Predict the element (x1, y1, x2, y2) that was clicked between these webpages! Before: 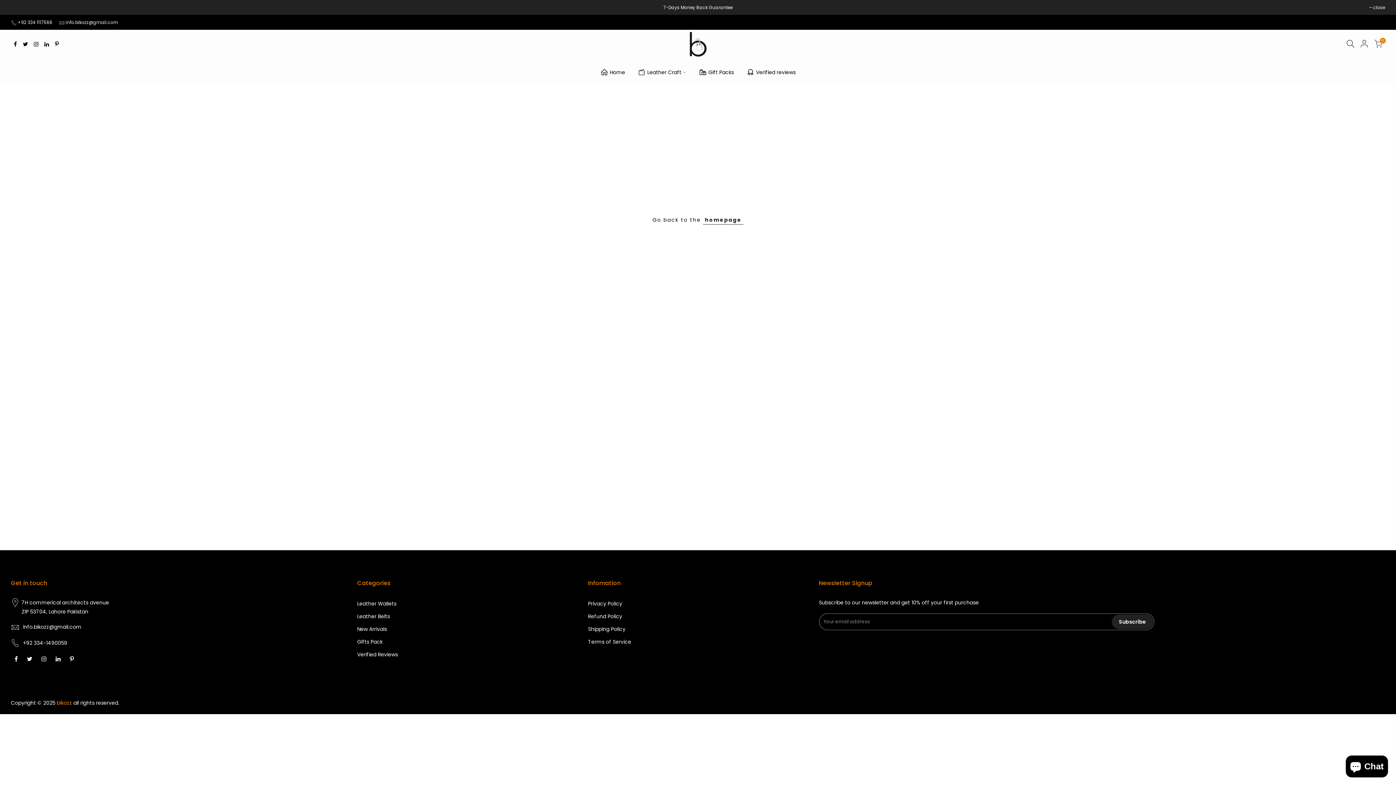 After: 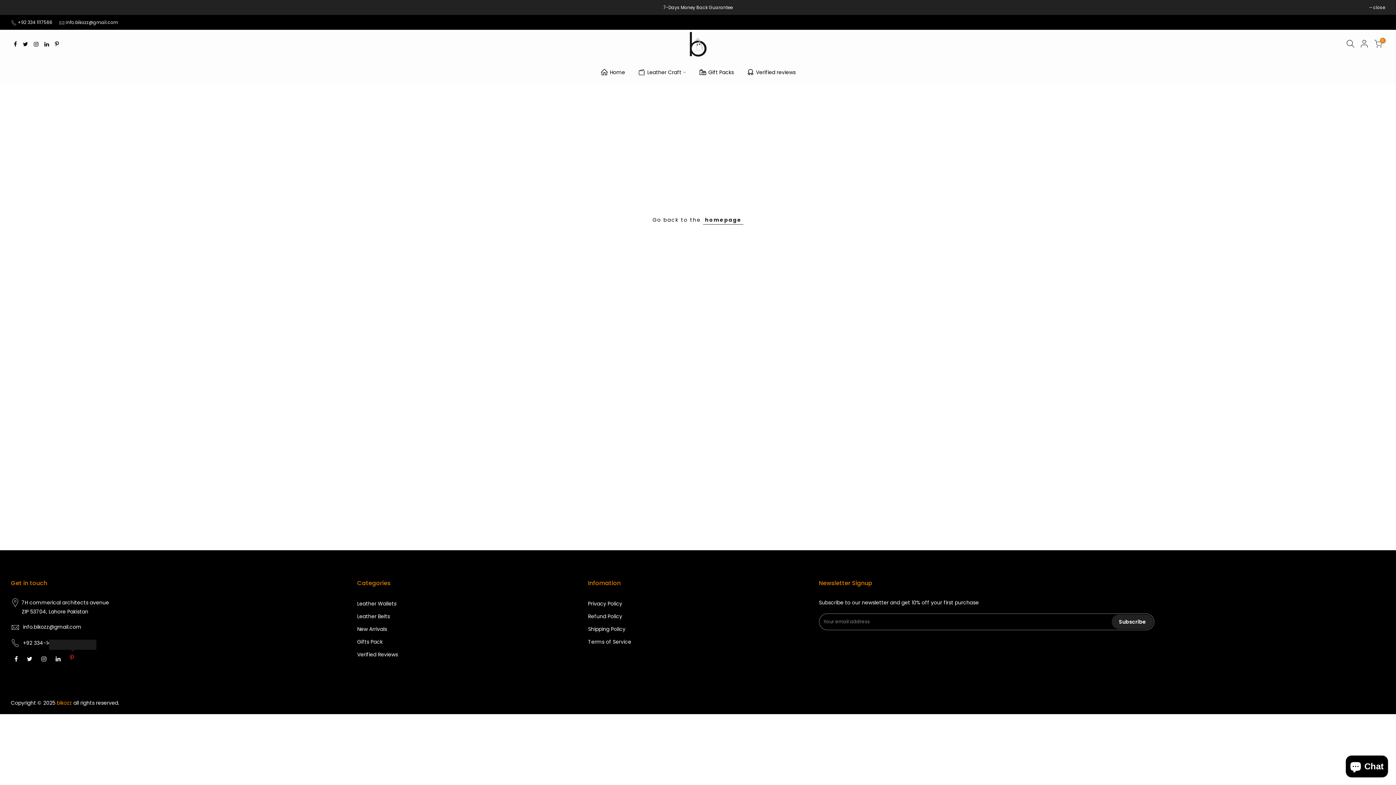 Action: bbox: (69, 654, 75, 663)